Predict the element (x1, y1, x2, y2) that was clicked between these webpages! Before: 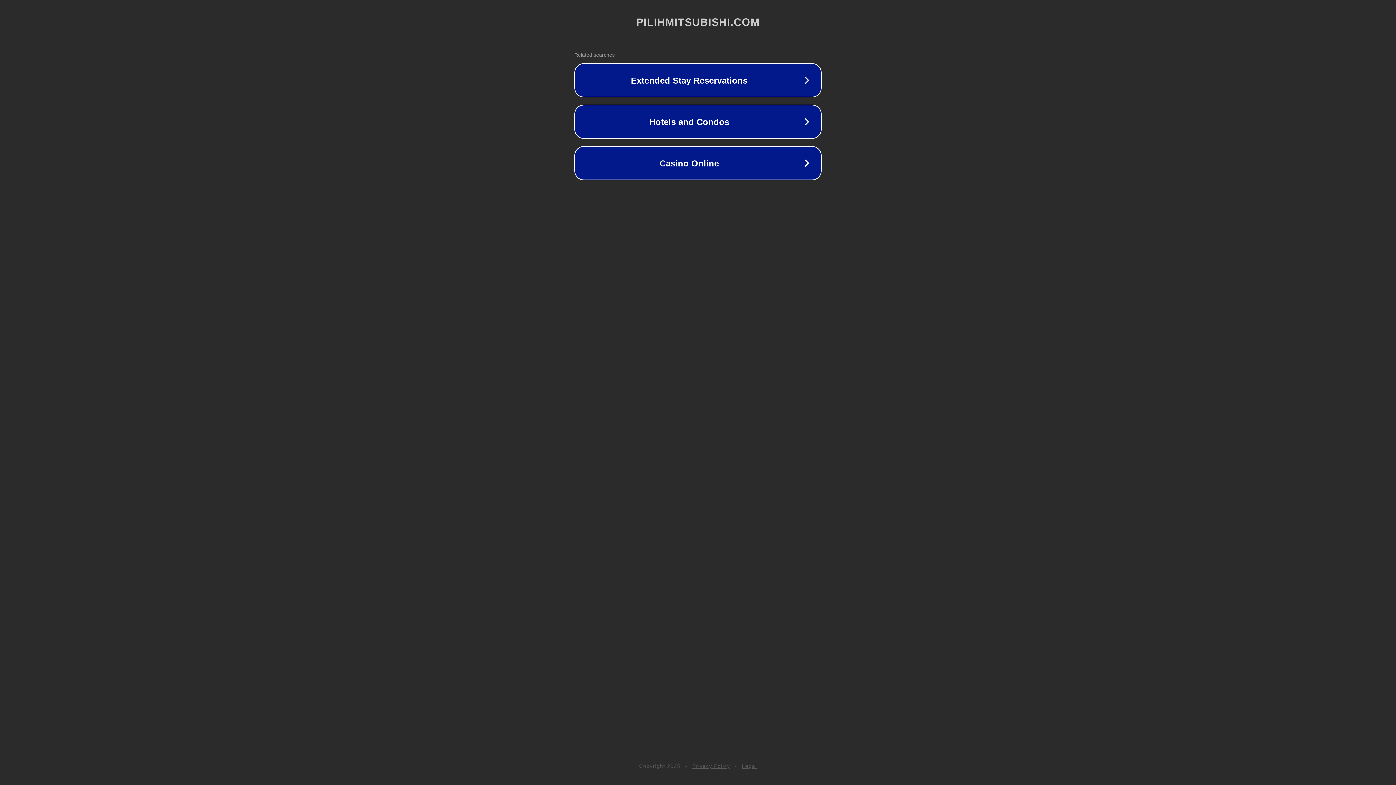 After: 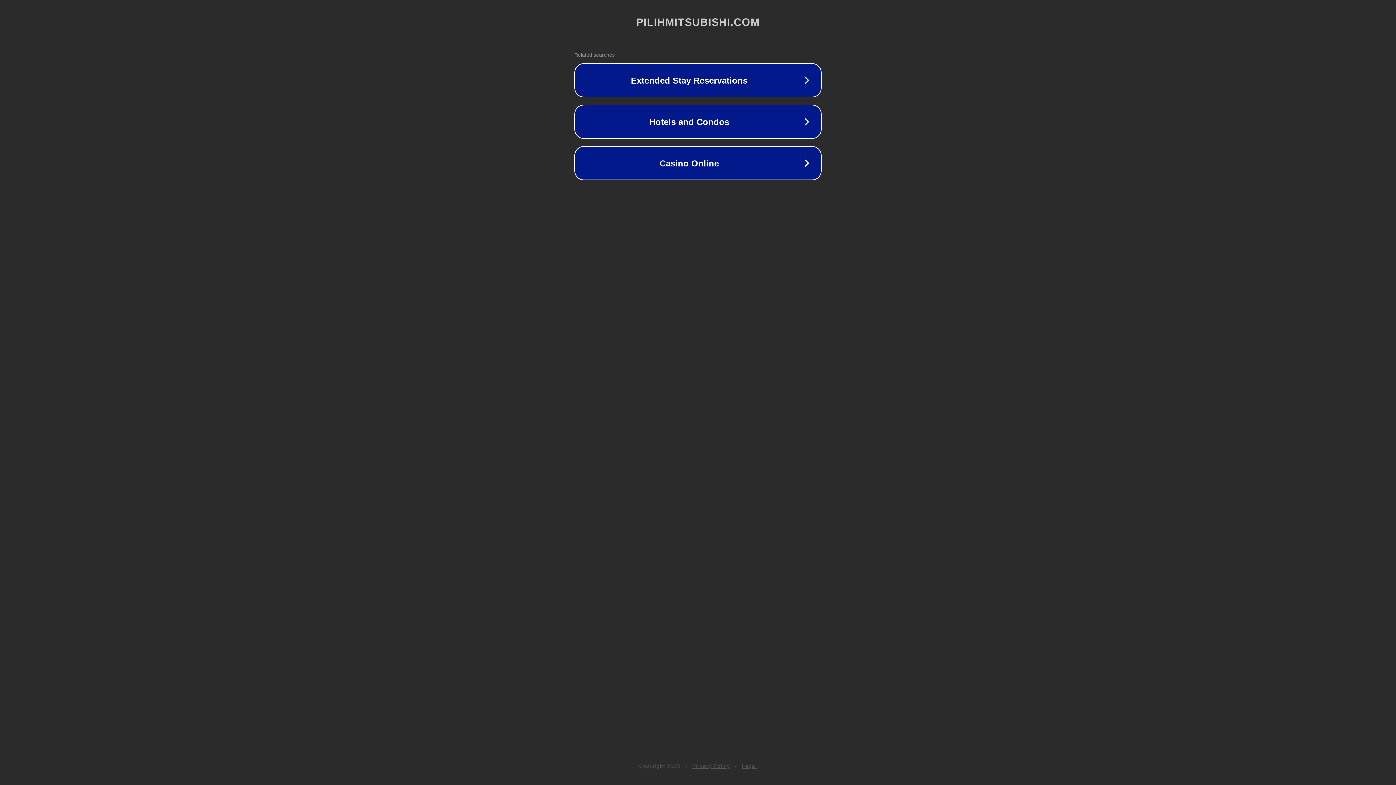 Action: label: Privacy Policy bbox: (692, 763, 730, 769)